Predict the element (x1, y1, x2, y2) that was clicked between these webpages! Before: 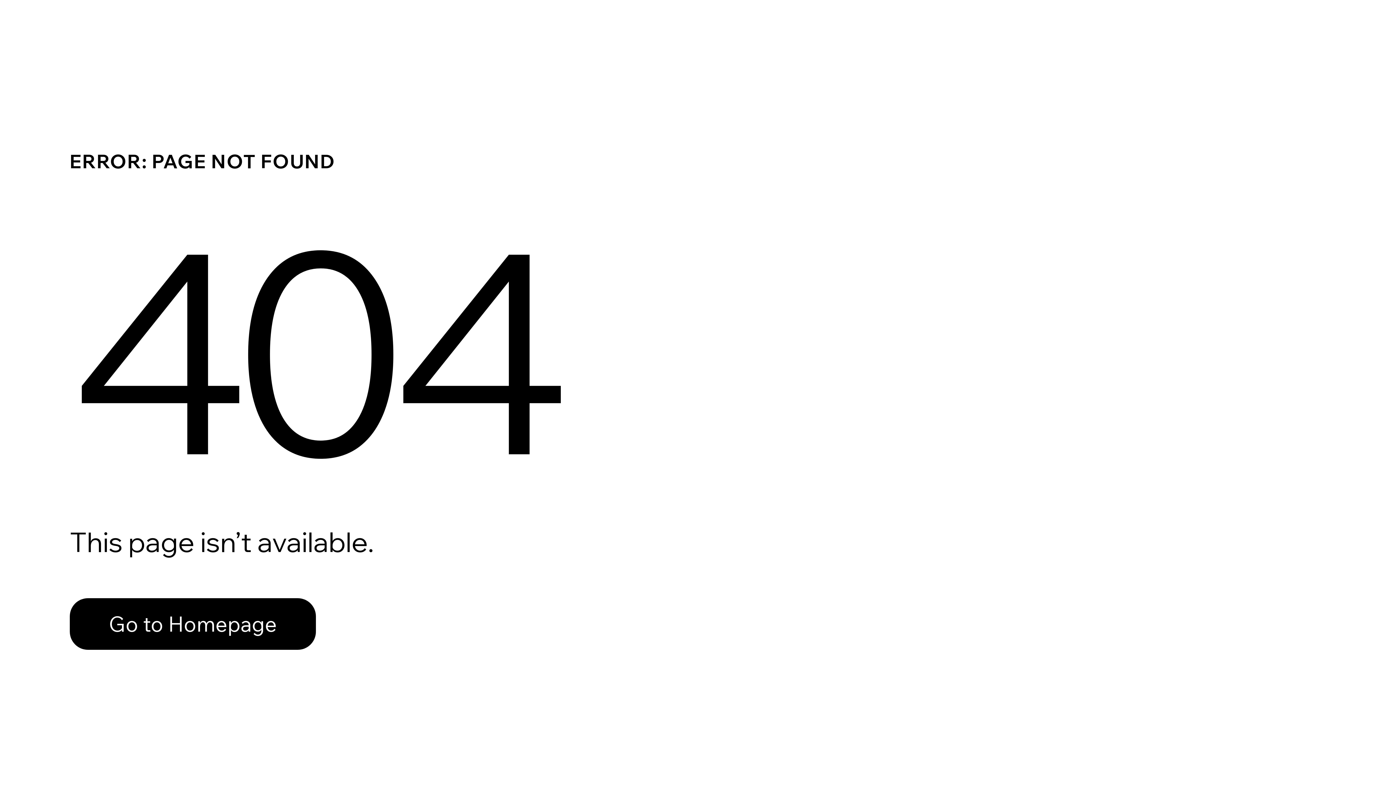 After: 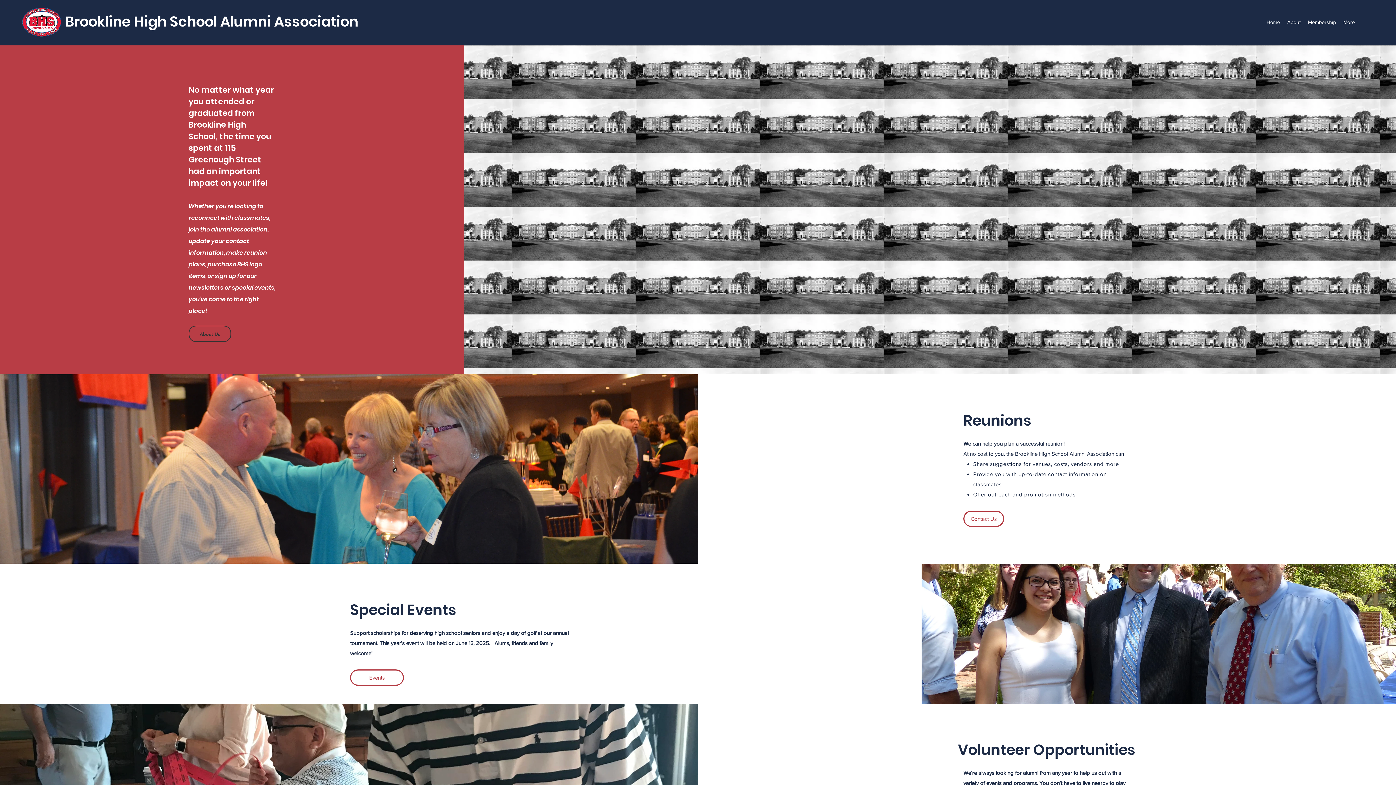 Action: label: Go to Homepage bbox: (69, 582, 768, 659)